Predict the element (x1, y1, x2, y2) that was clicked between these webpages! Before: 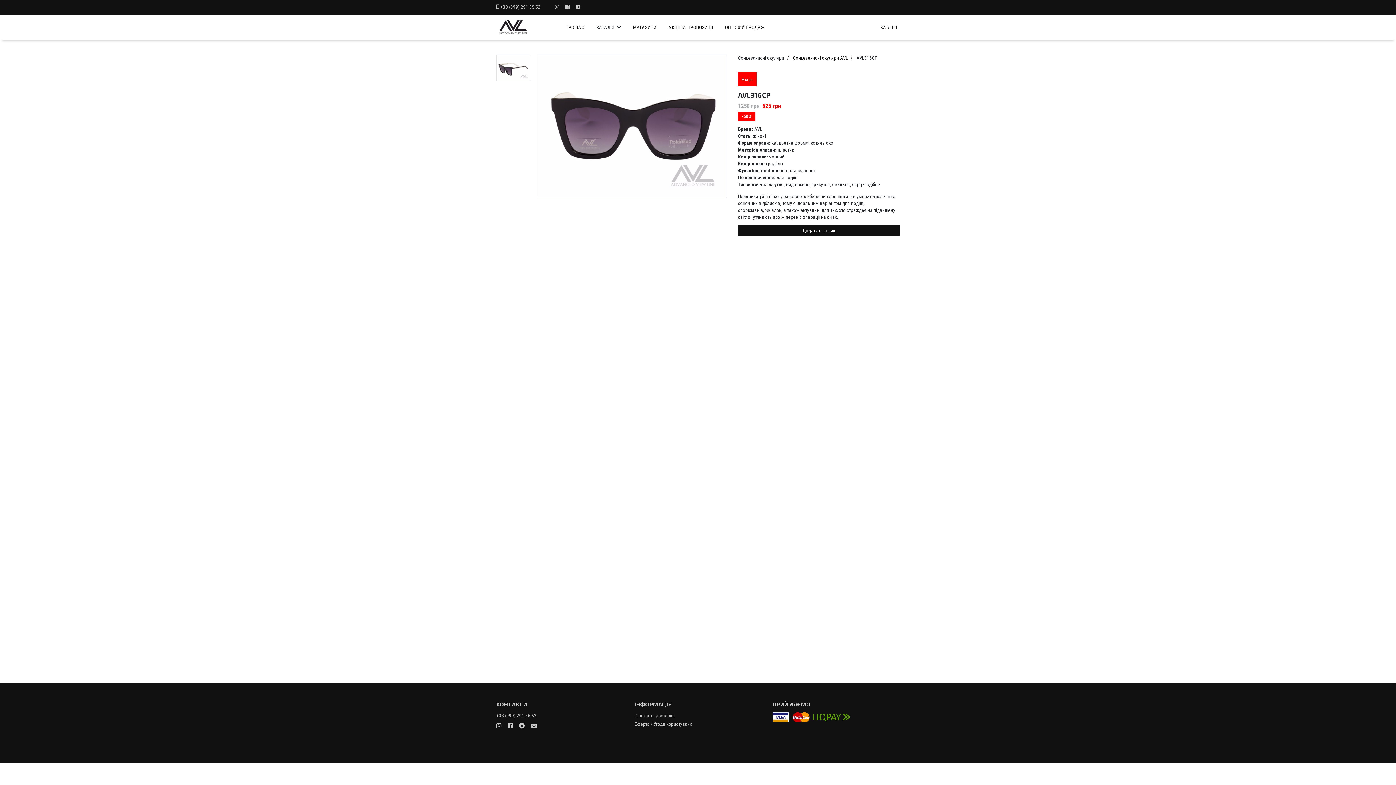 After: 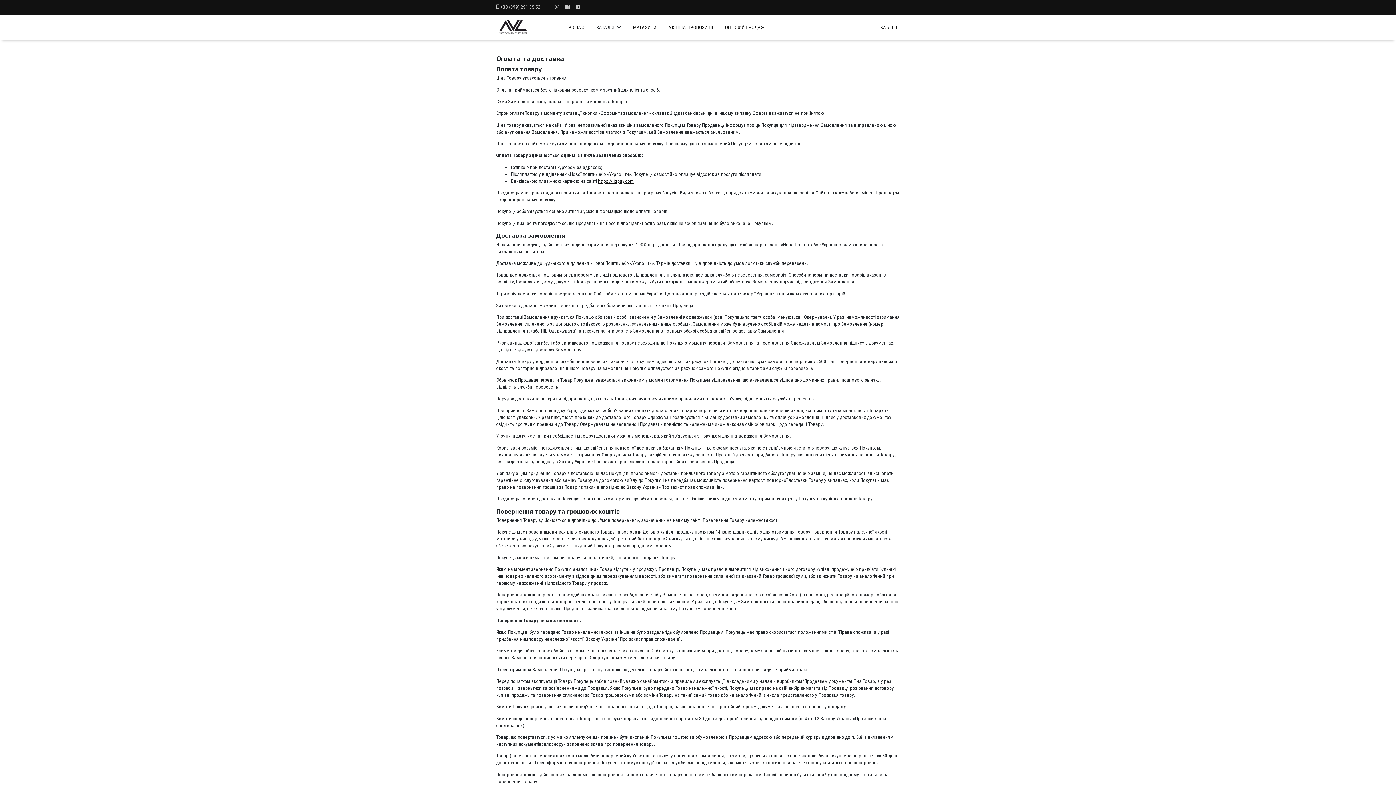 Action: label: Оплата та доставка bbox: (634, 712, 761, 719)